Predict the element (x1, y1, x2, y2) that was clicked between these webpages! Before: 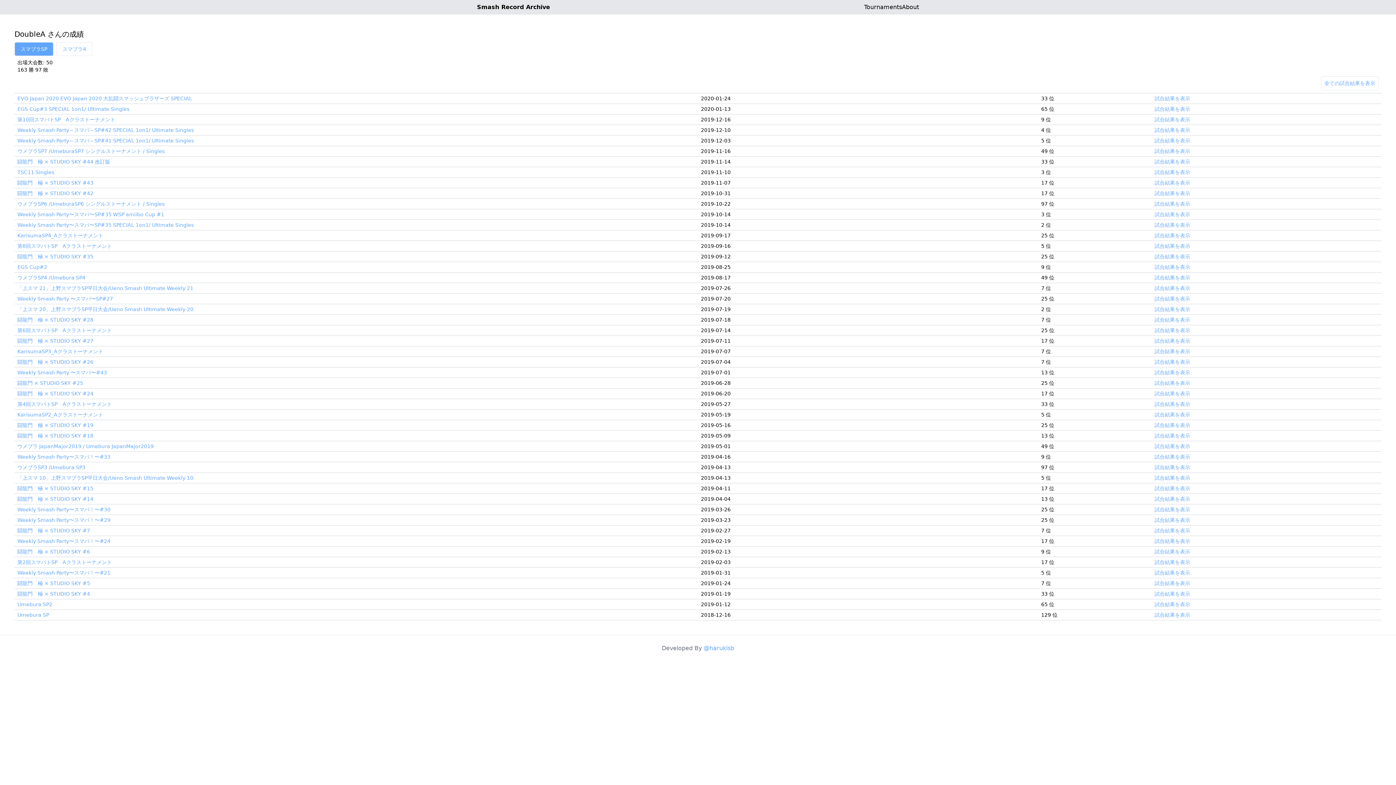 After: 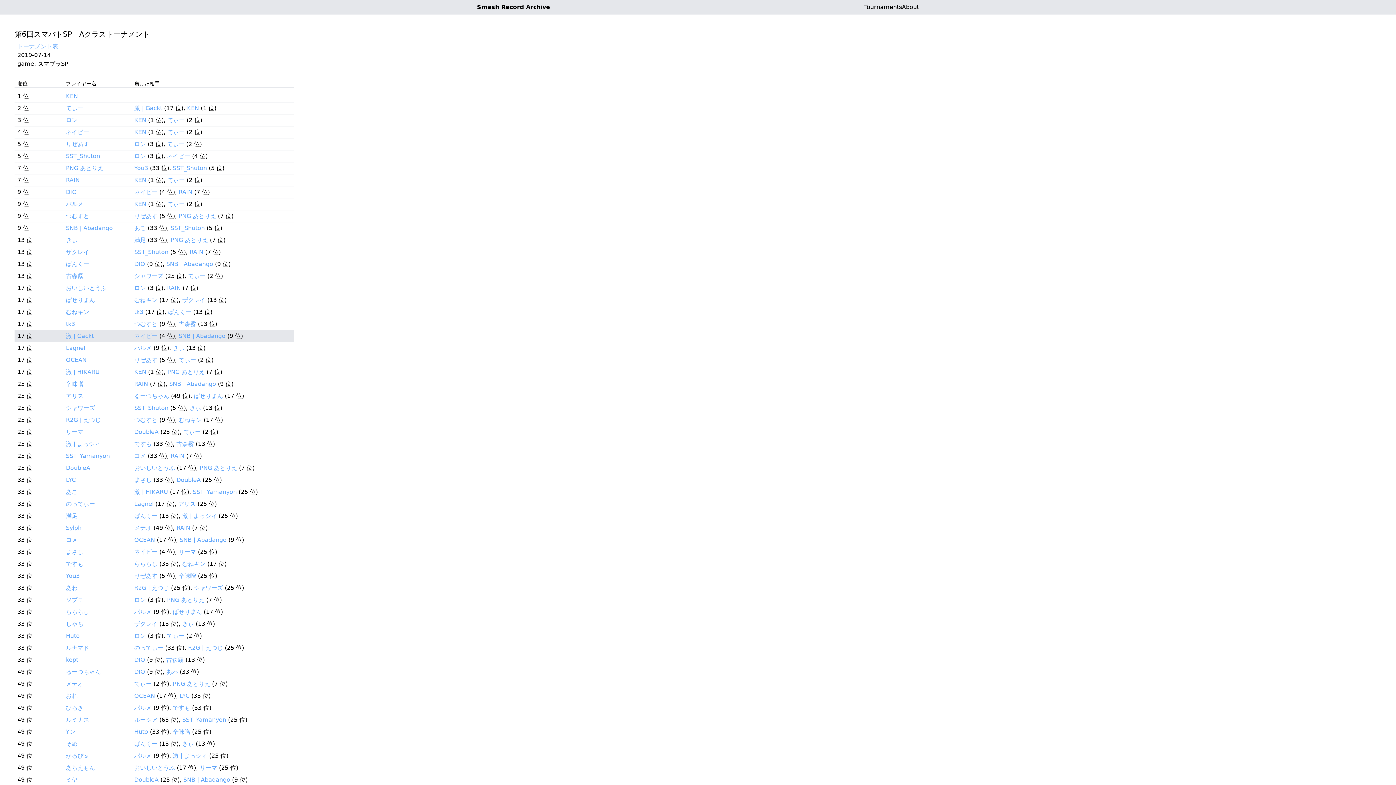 Action: label: 第6回スマバトSP　Aクラストーナメント bbox: (17, 327, 112, 333)